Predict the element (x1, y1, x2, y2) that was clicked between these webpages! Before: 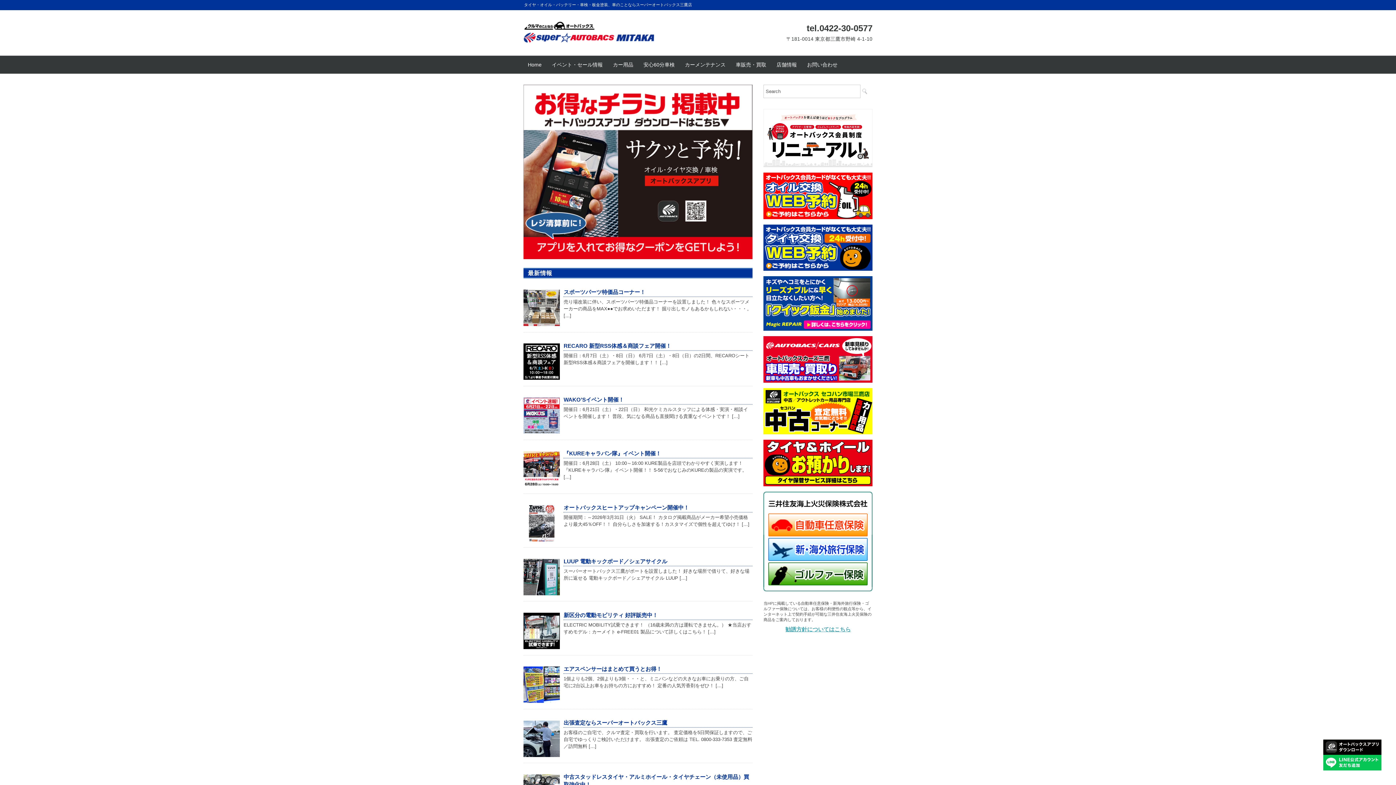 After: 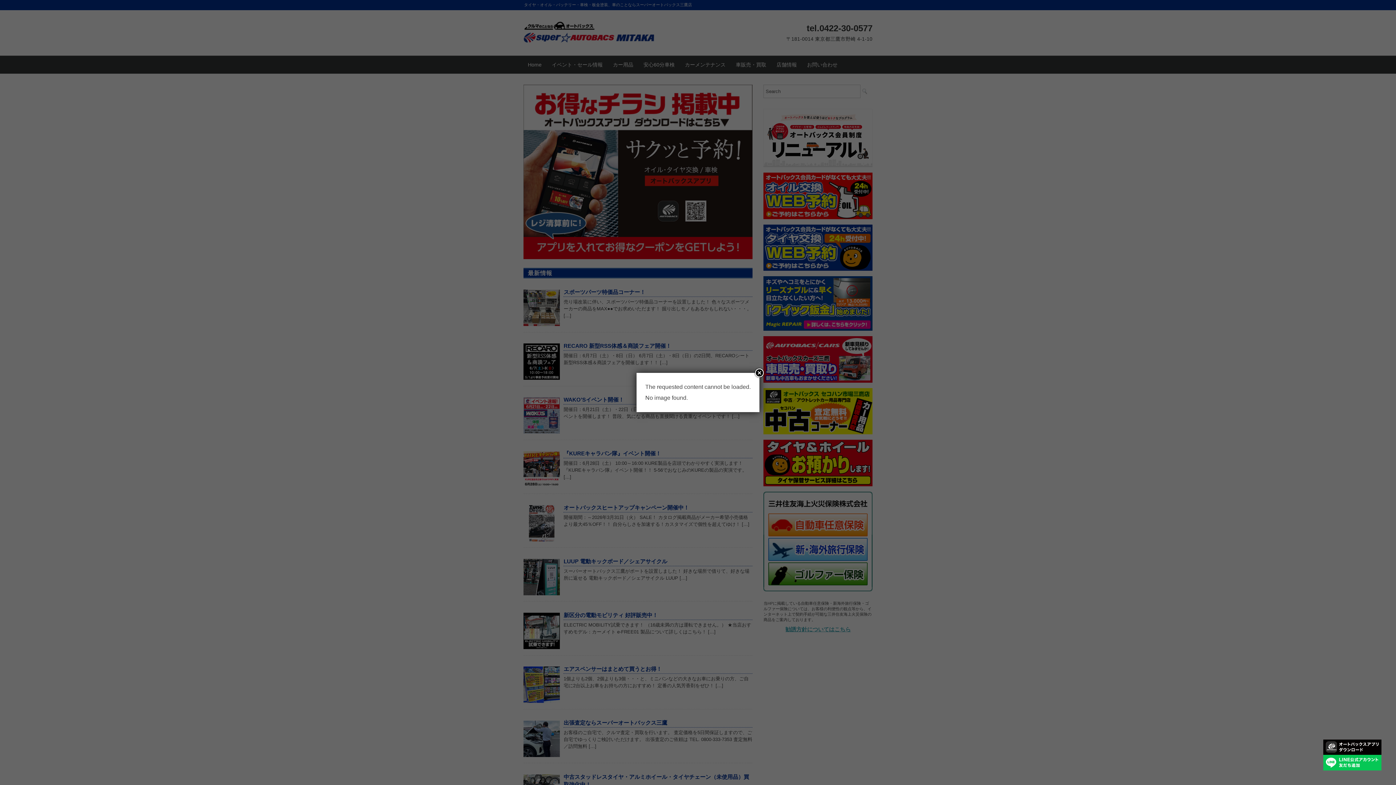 Action: label: 『KUREキャラバン隊』イベント開催！ bbox: (523, 449, 752, 458)